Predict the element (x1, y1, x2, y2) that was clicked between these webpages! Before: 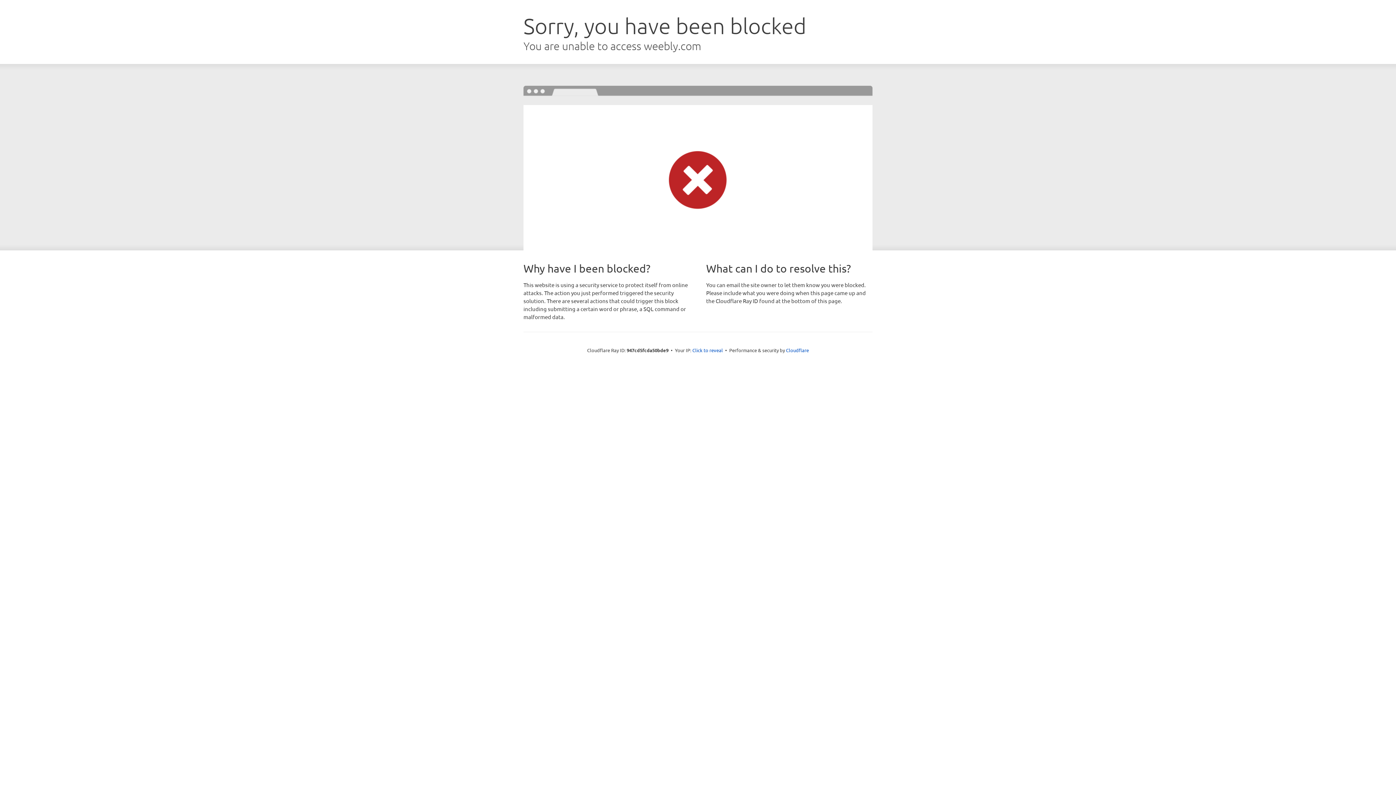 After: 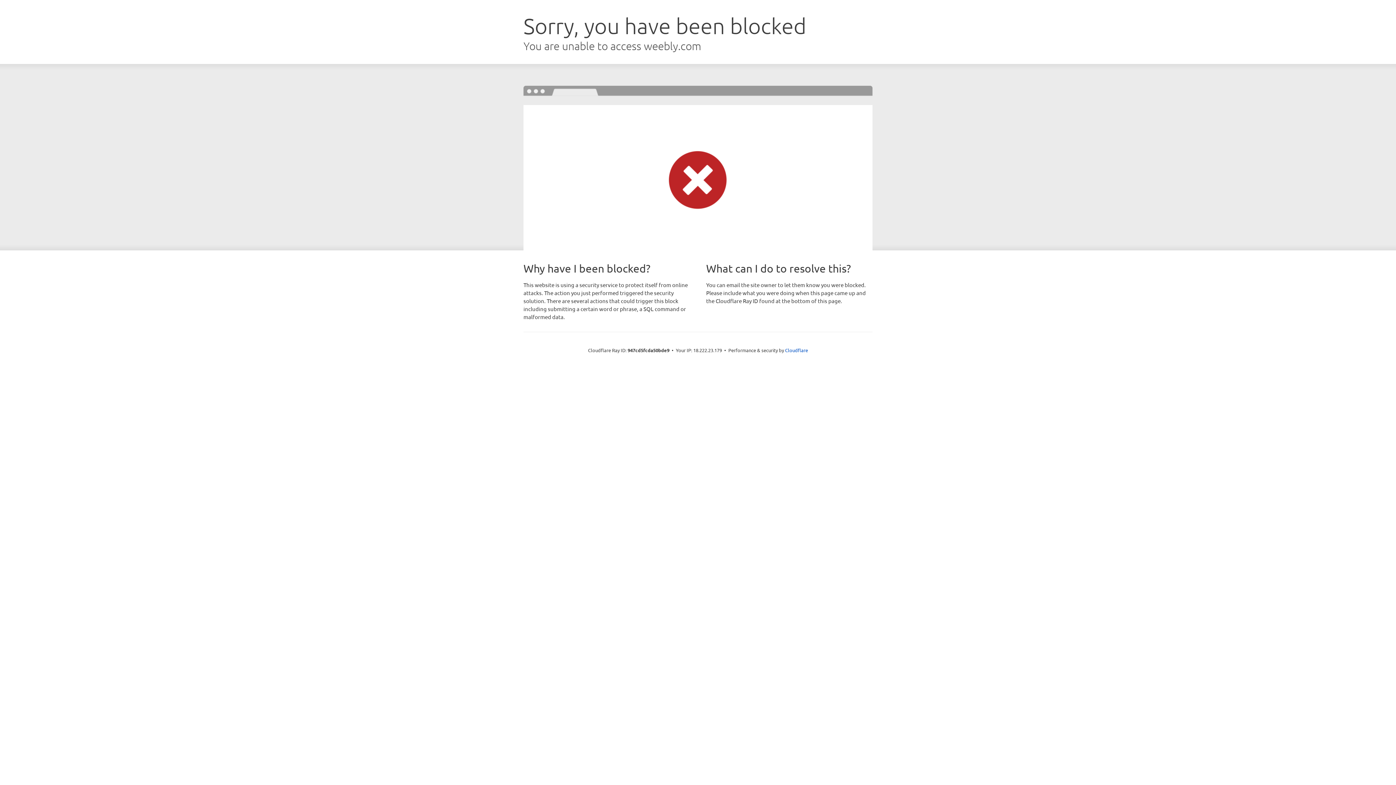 Action: label: Click to reveal bbox: (692, 346, 723, 353)